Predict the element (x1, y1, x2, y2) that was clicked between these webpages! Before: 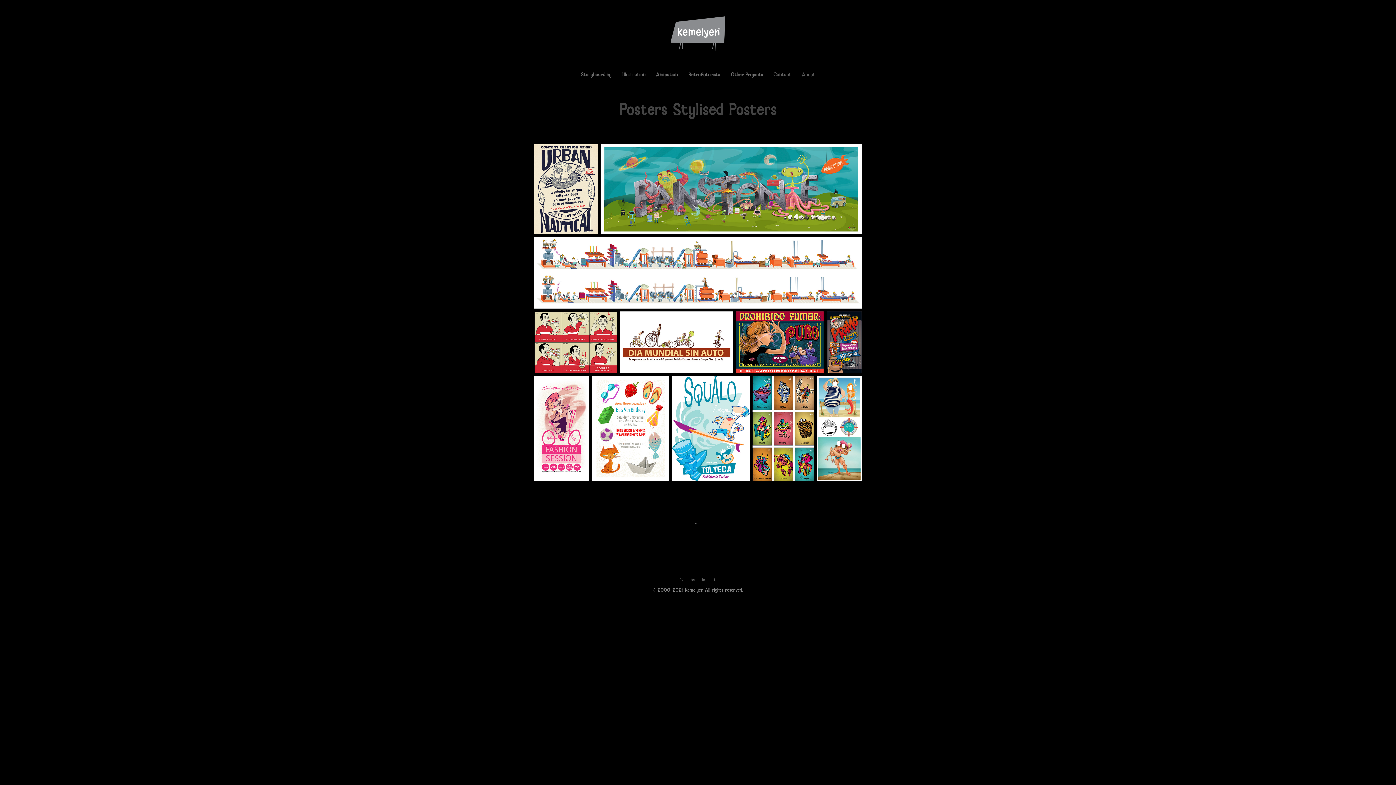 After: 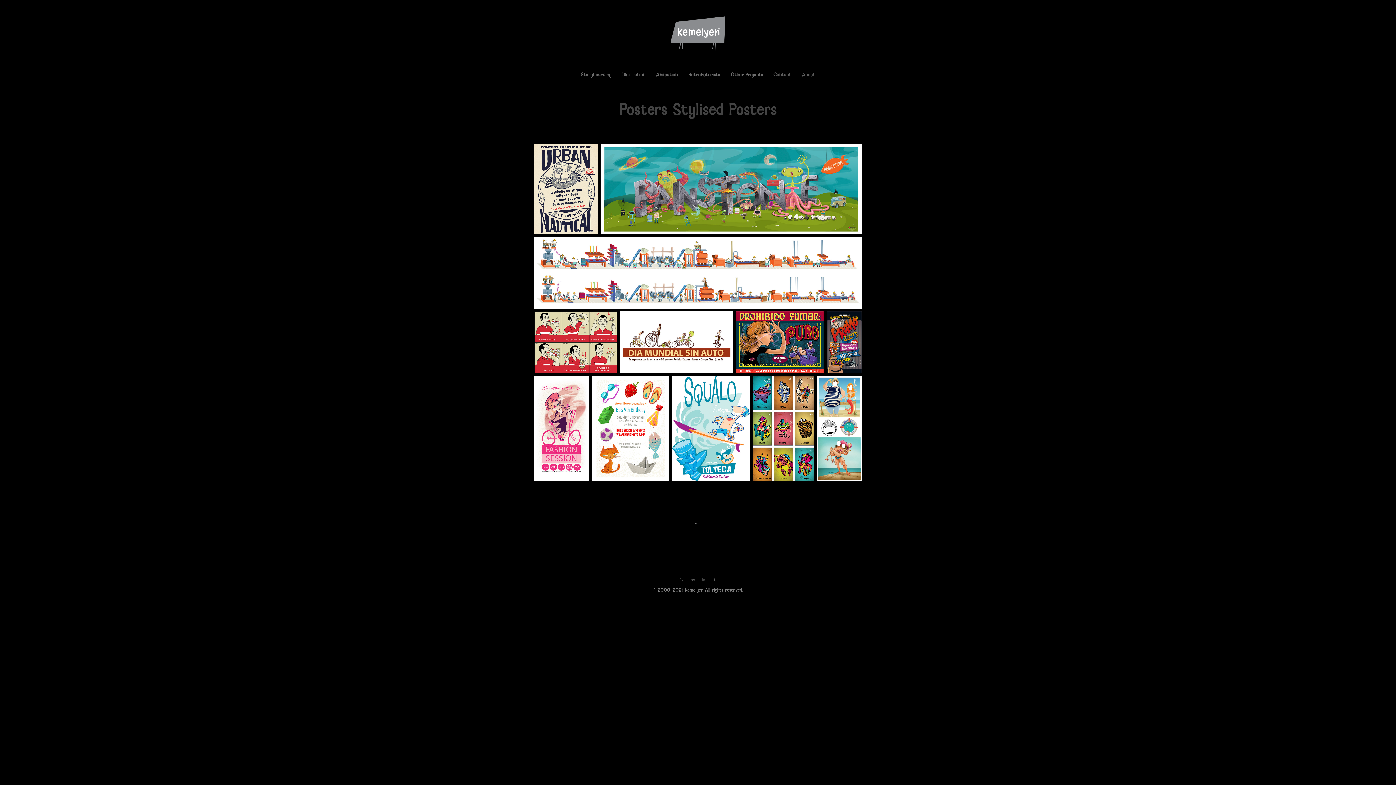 Action: bbox: (700, 577, 706, 583)